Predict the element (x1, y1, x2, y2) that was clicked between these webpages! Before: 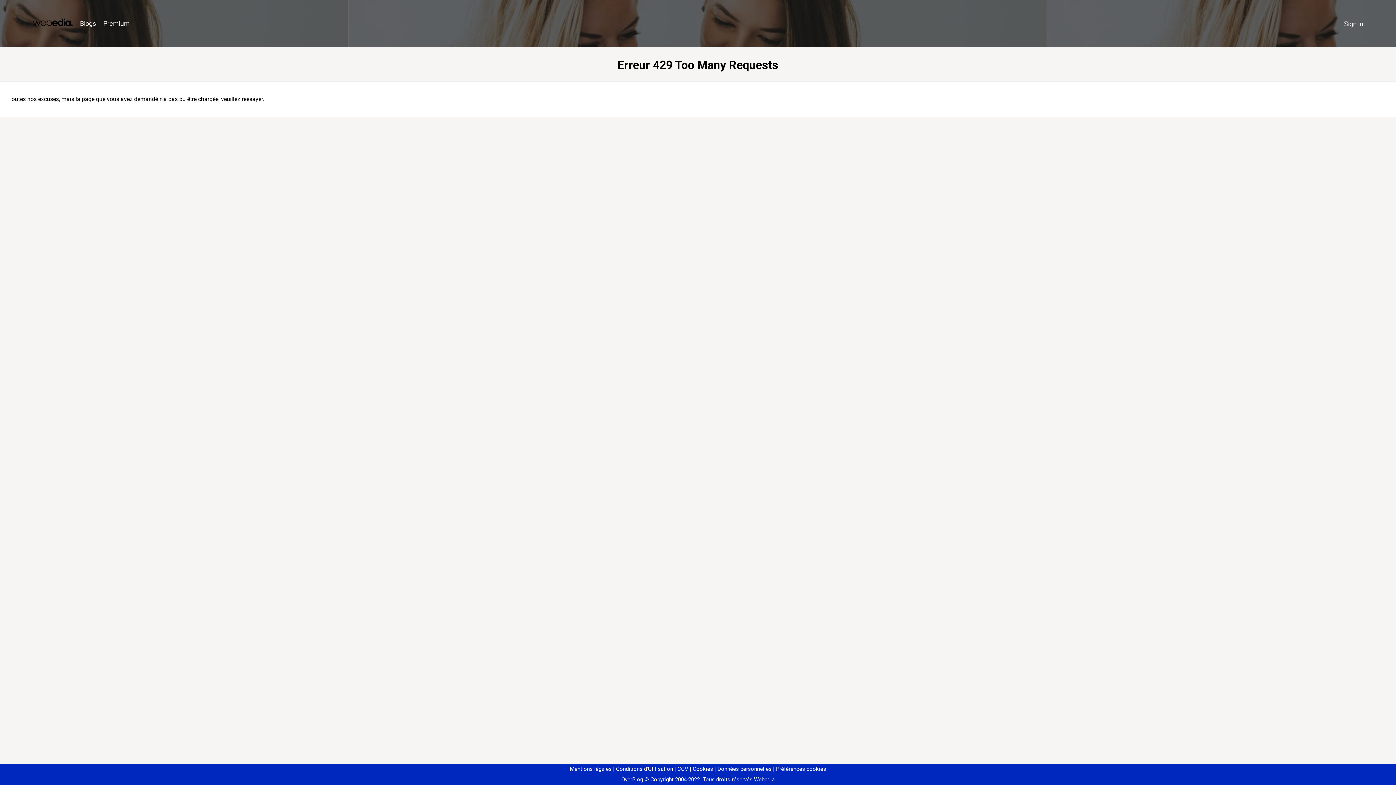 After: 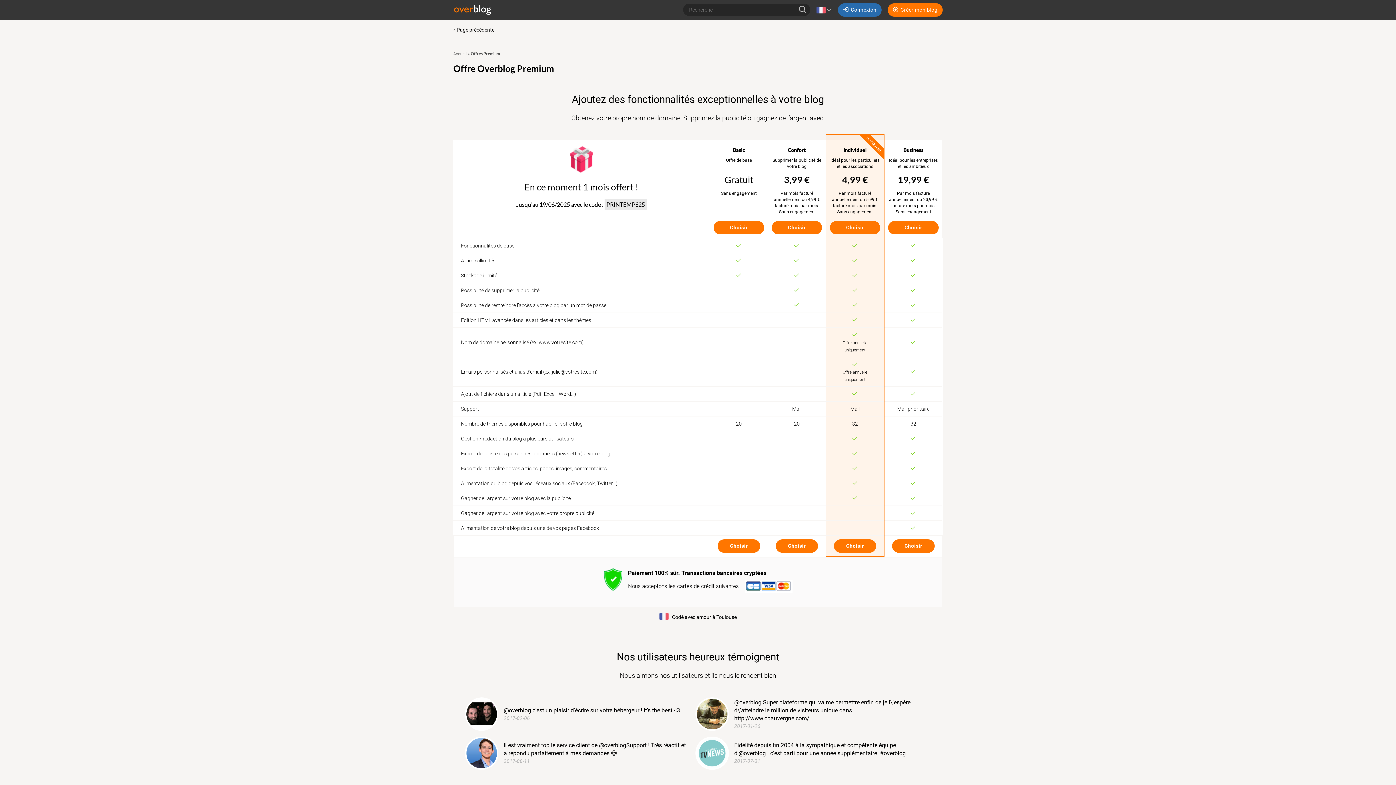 Action: label: Premium bbox: (99, 16, 133, 31)